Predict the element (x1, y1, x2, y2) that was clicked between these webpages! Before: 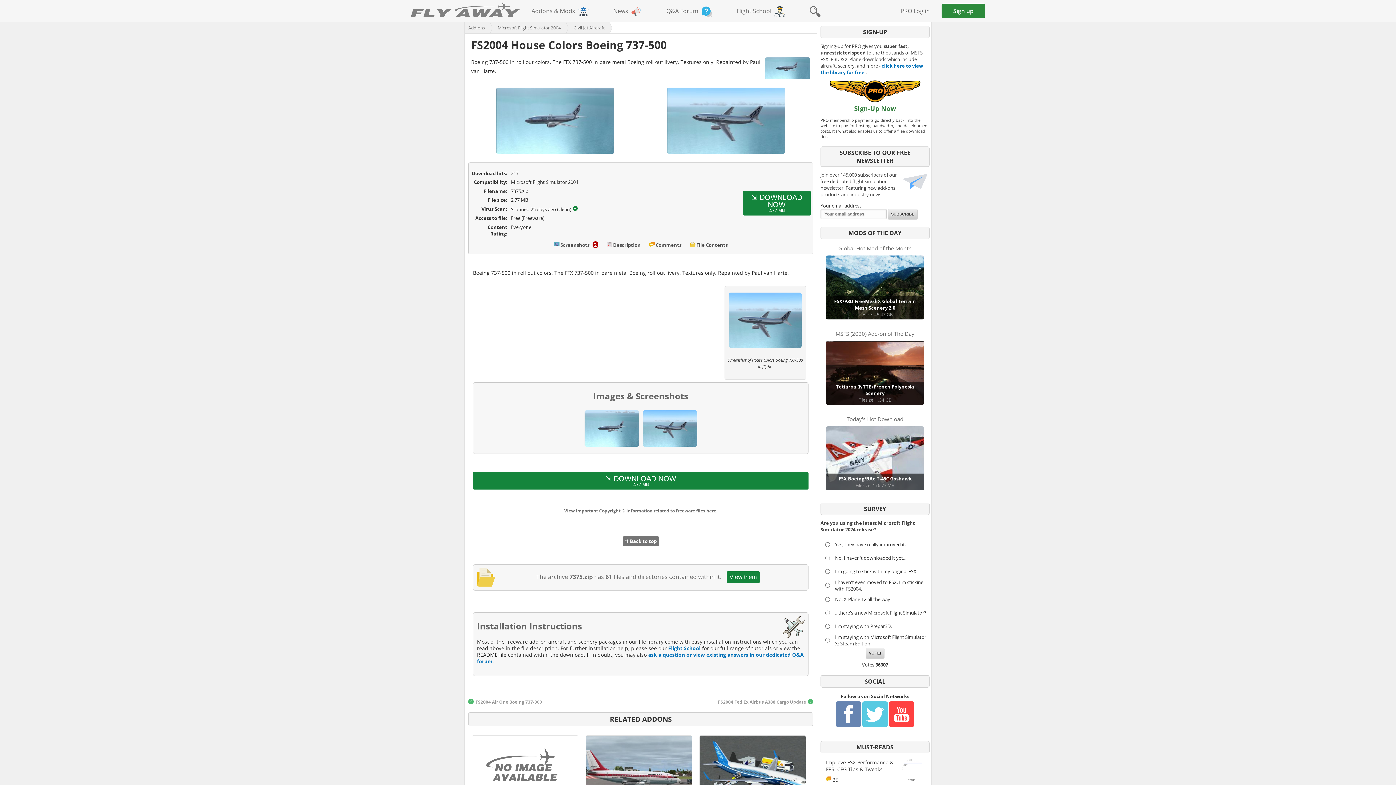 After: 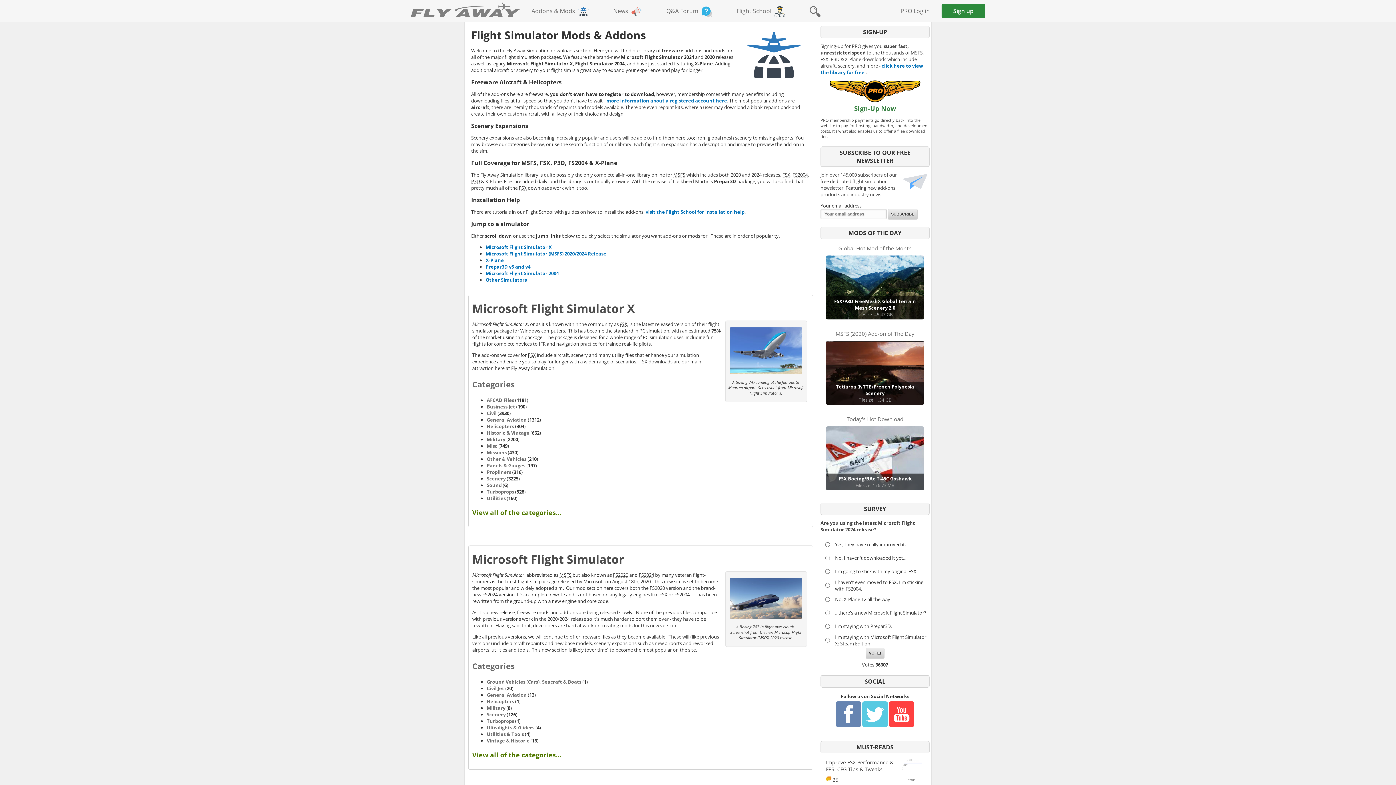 Action: bbox: (464, 22, 485, 33) label: Add-ons